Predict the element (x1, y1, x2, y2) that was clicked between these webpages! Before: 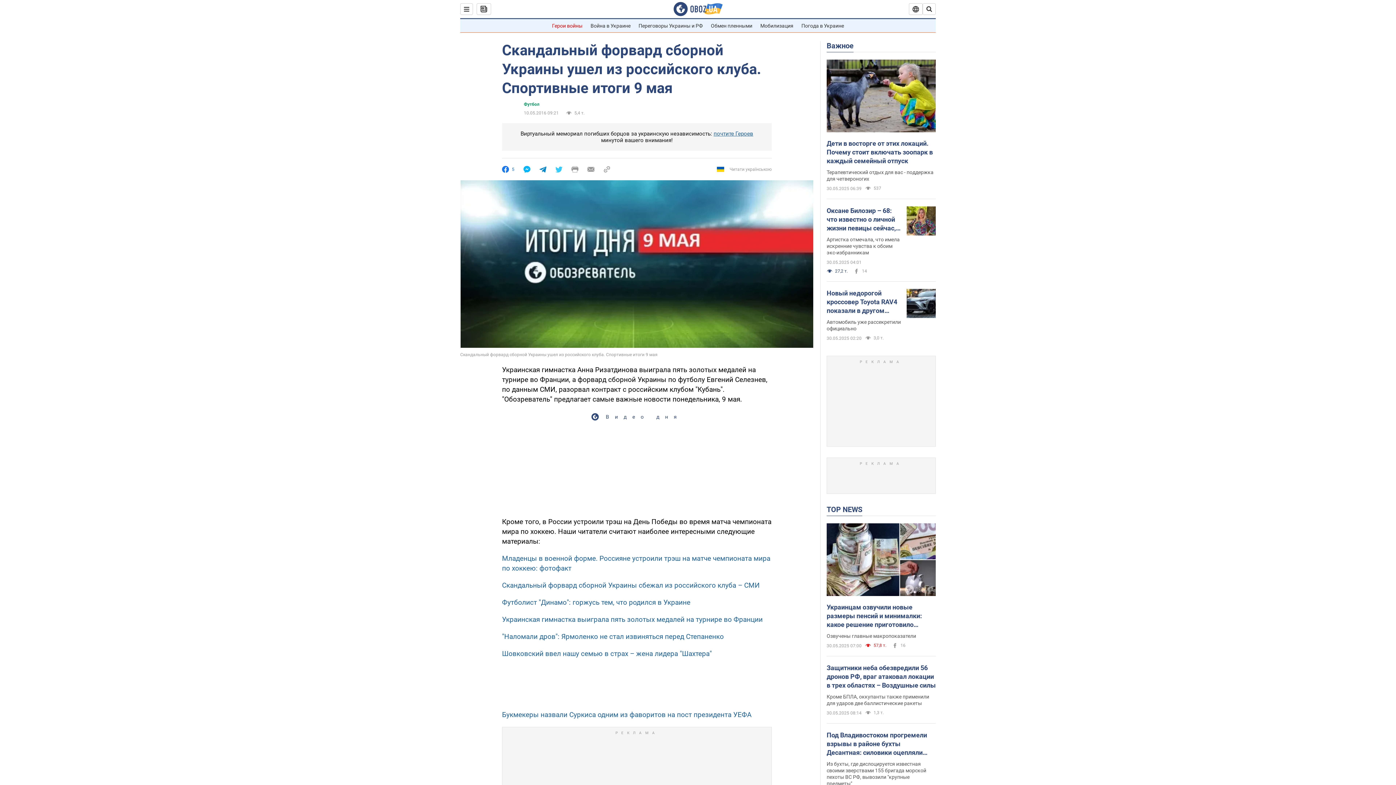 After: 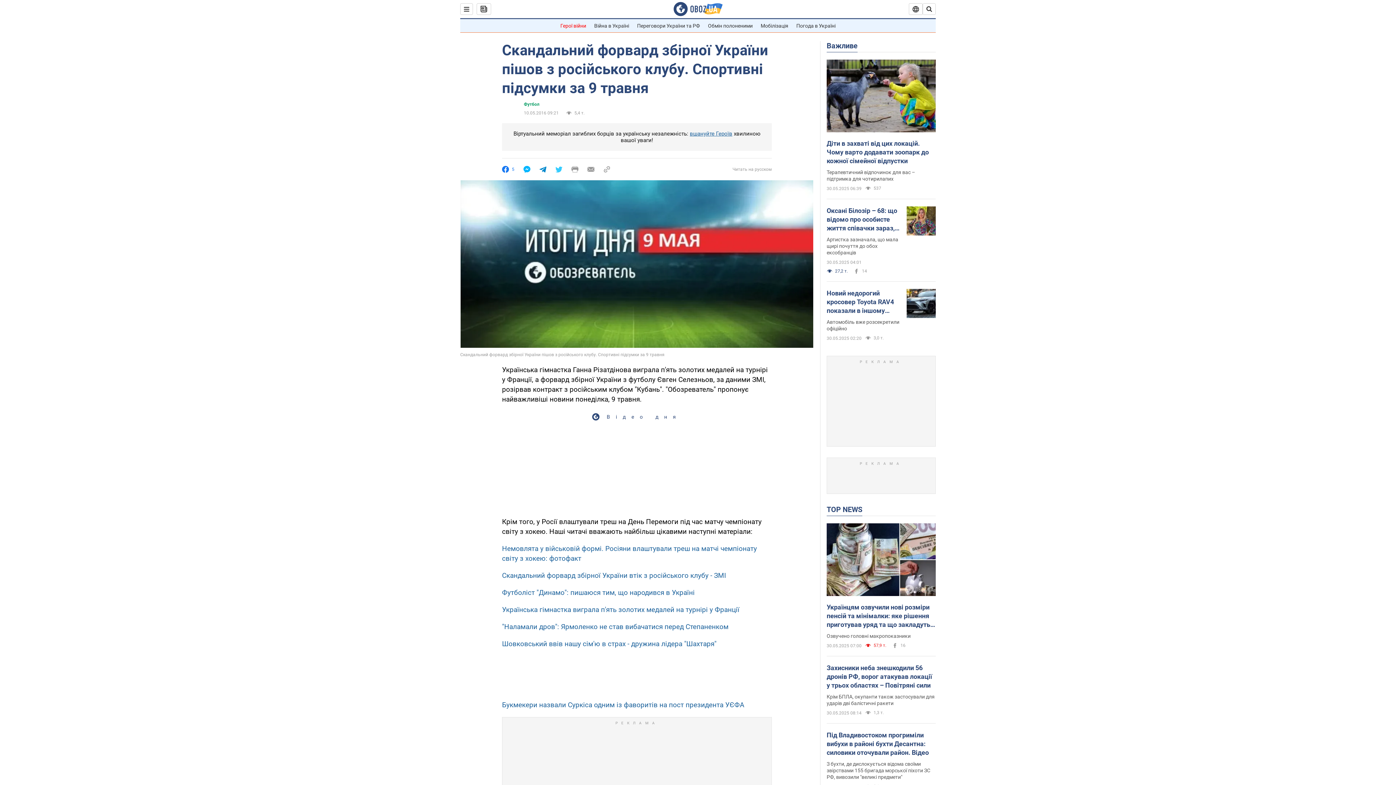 Action: label: Читати українською bbox: (717, 165, 772, 173)